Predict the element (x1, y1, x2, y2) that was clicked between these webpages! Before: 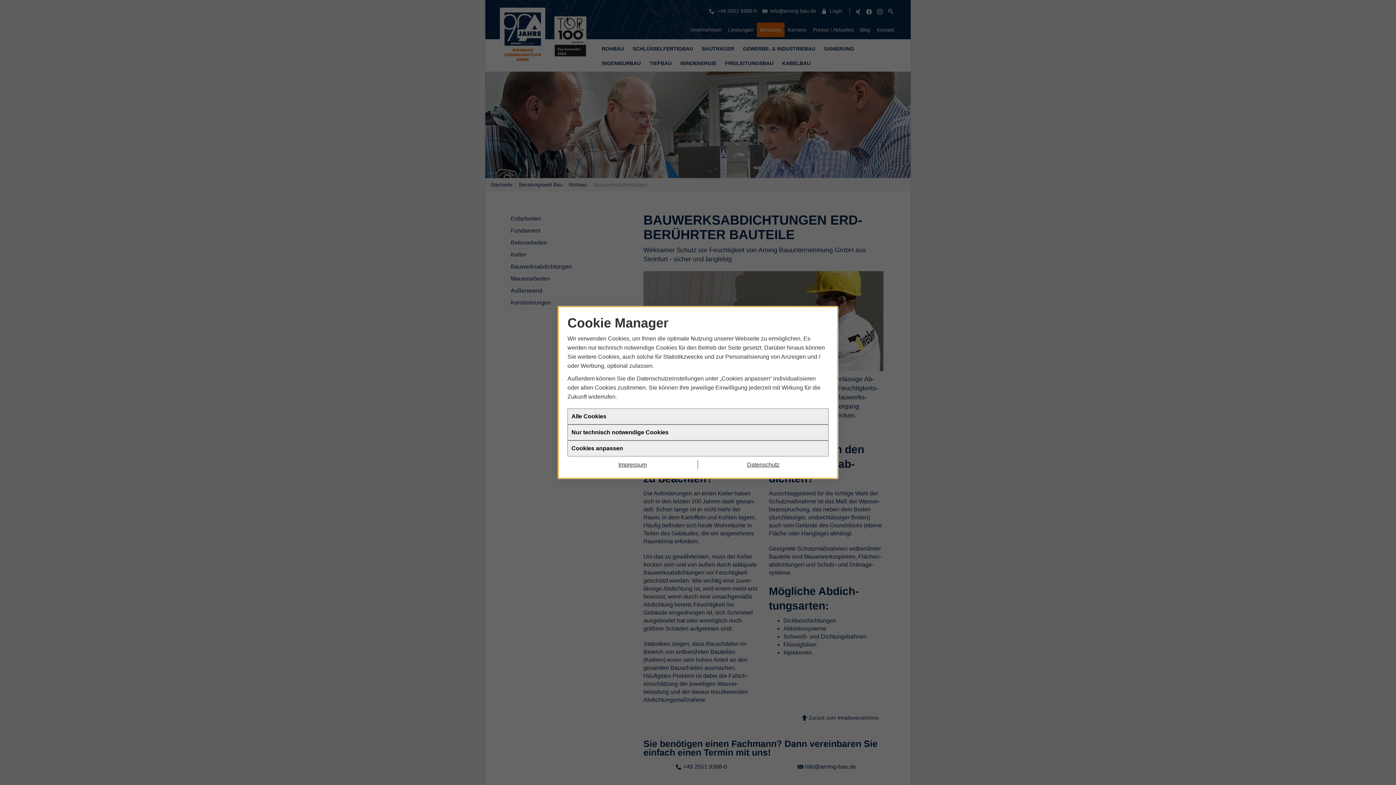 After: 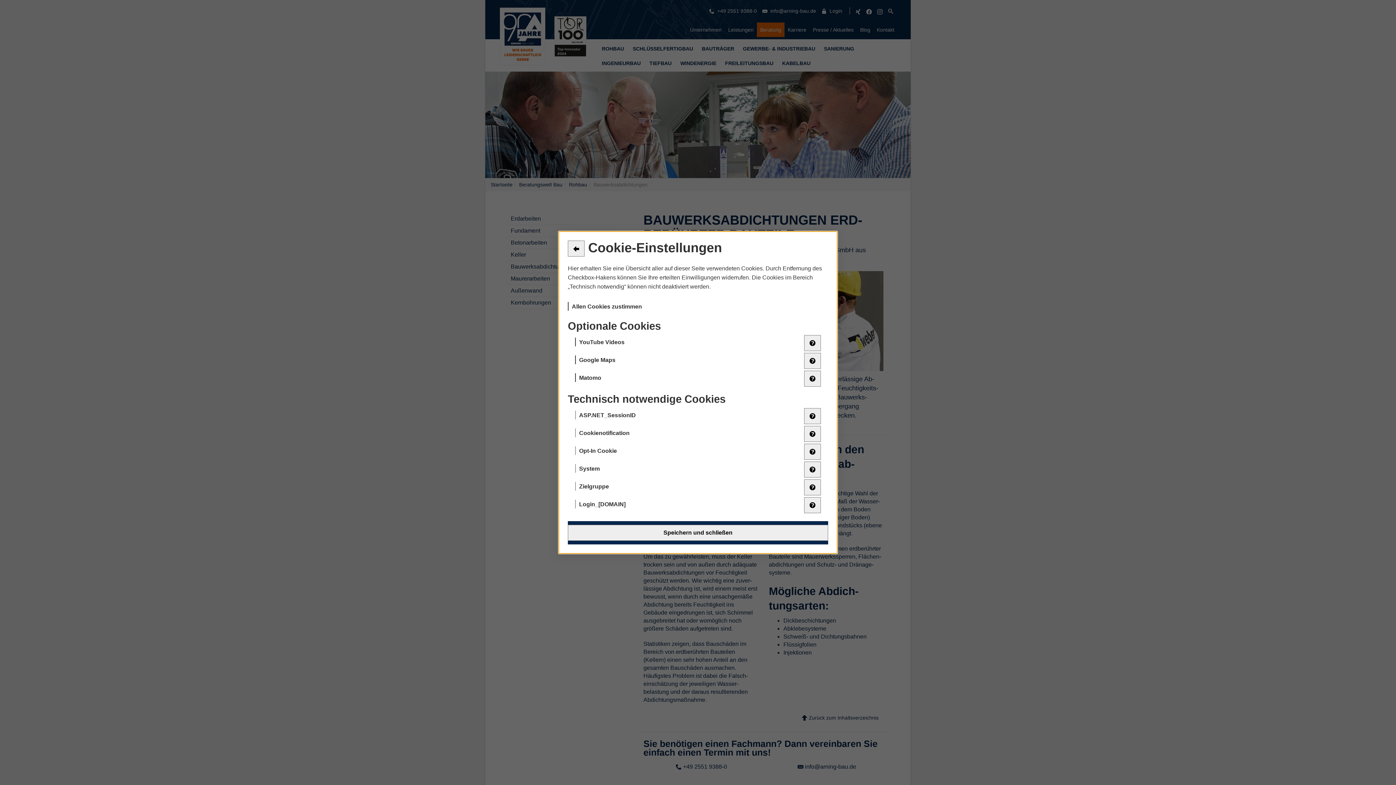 Action: label: Cookies anpassen bbox: (567, 447, 828, 463)